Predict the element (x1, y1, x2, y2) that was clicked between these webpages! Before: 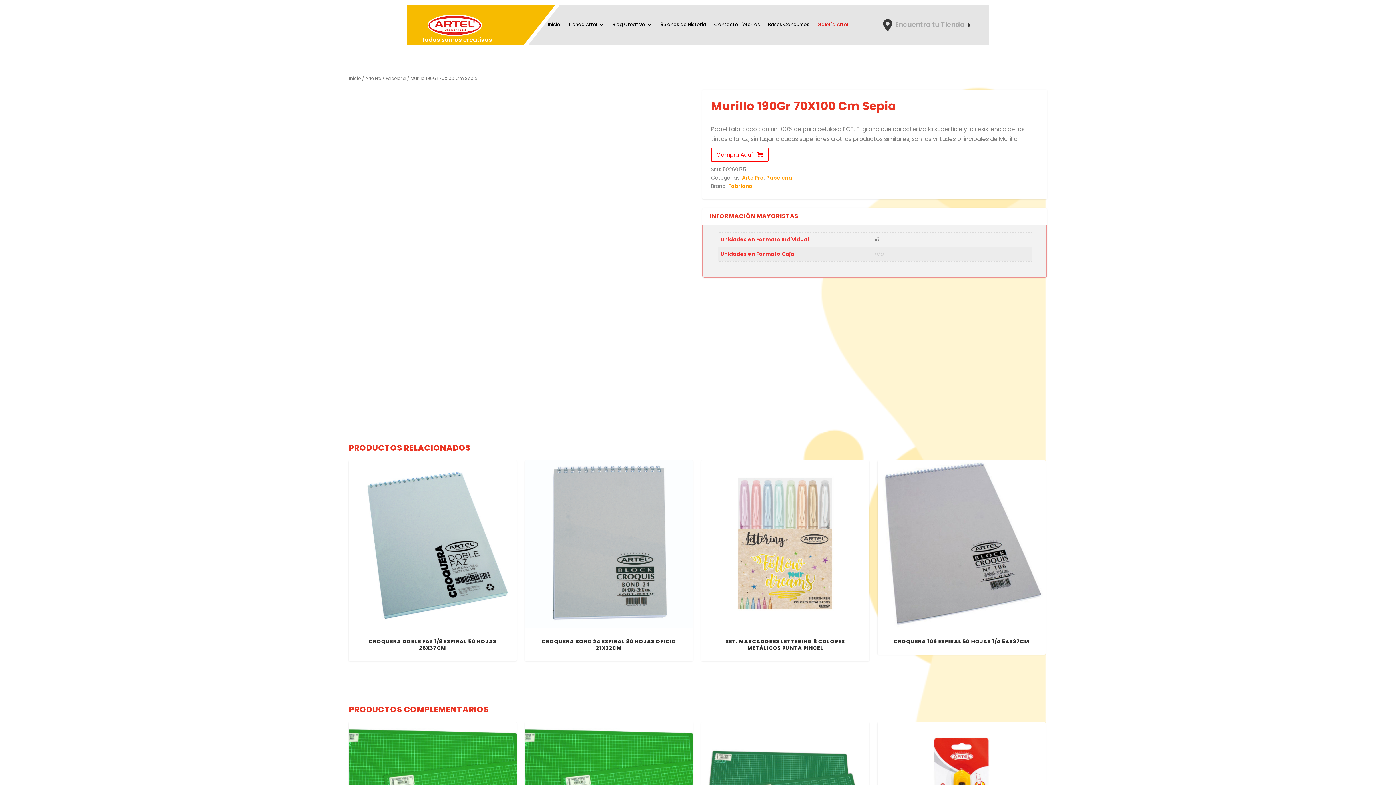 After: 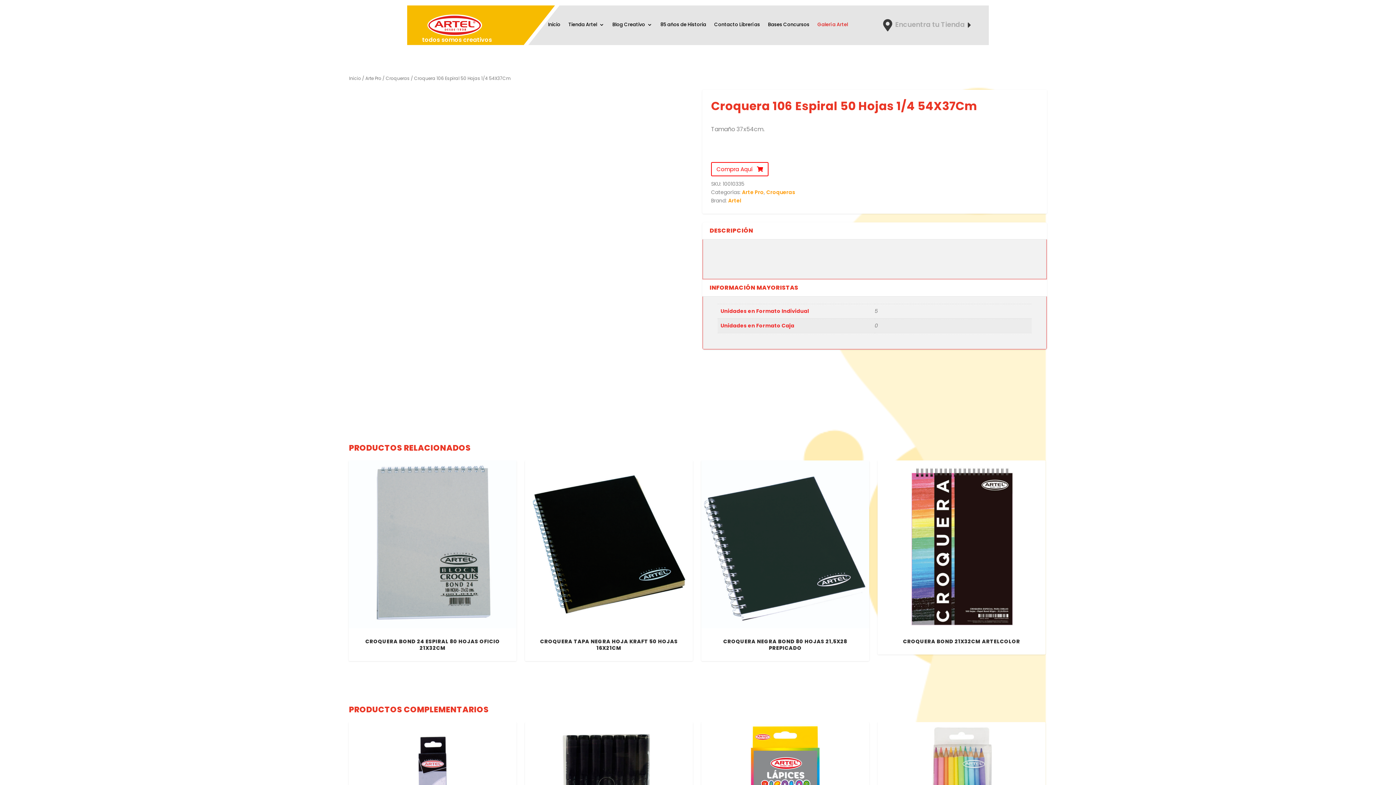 Action: bbox: (877, 460, 1045, 628)